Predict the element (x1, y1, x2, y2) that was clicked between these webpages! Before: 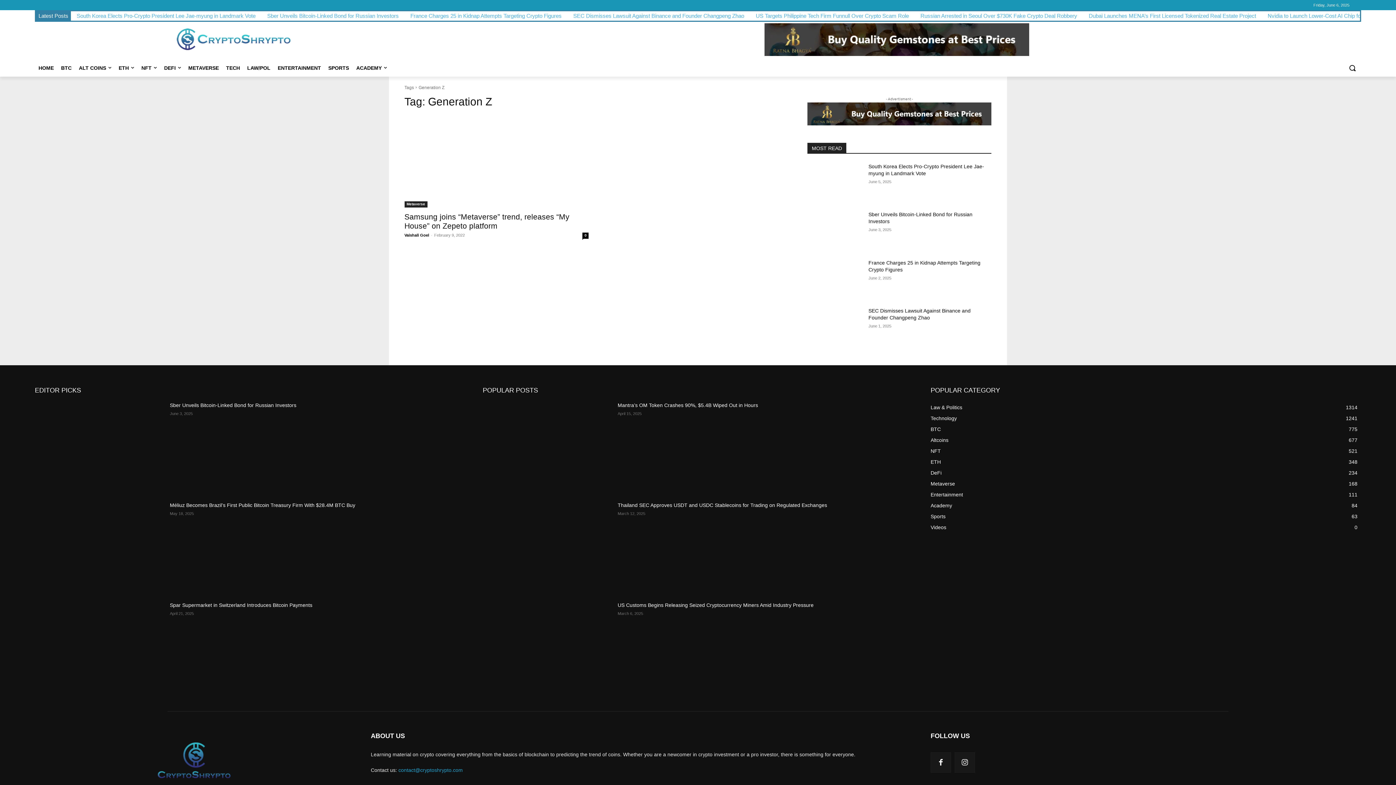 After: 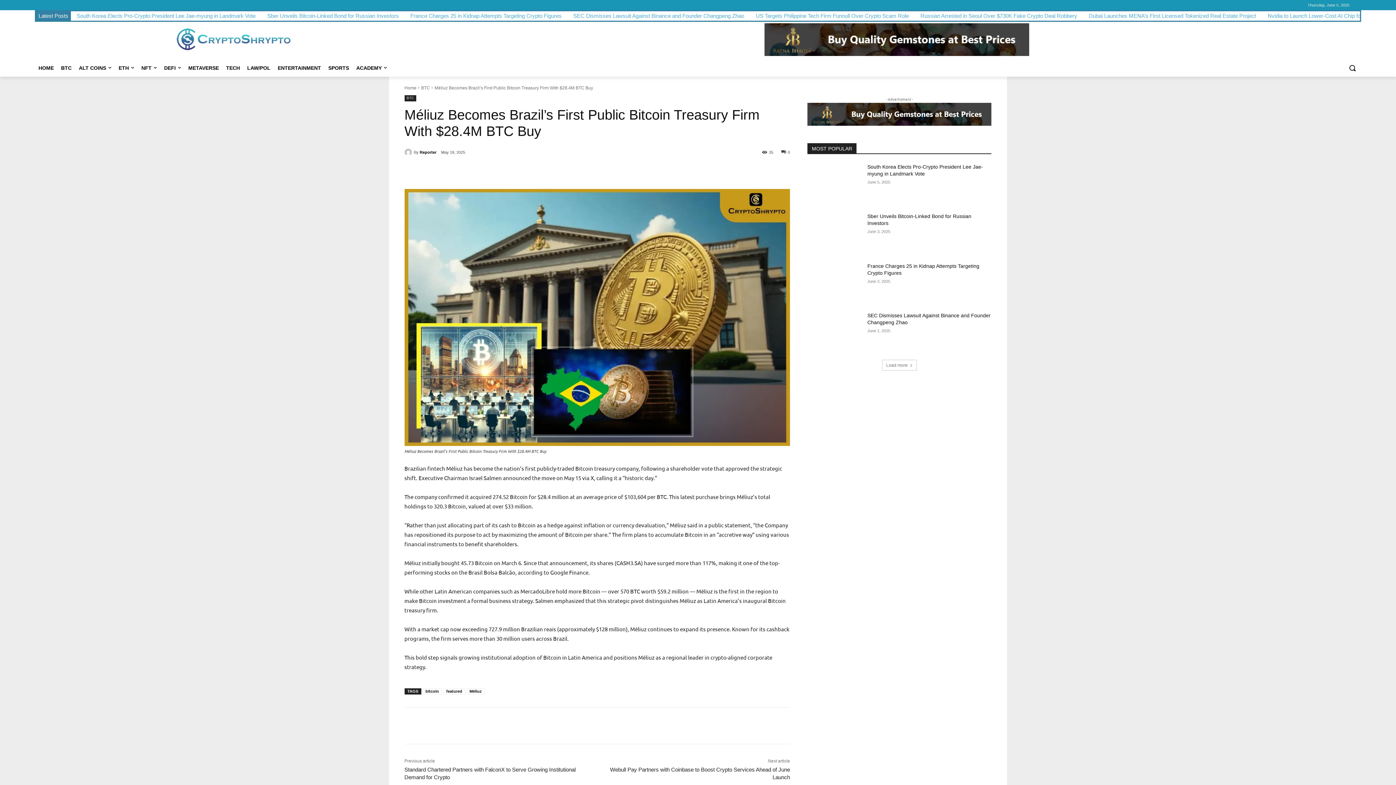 Action: bbox: (34, 502, 164, 592)